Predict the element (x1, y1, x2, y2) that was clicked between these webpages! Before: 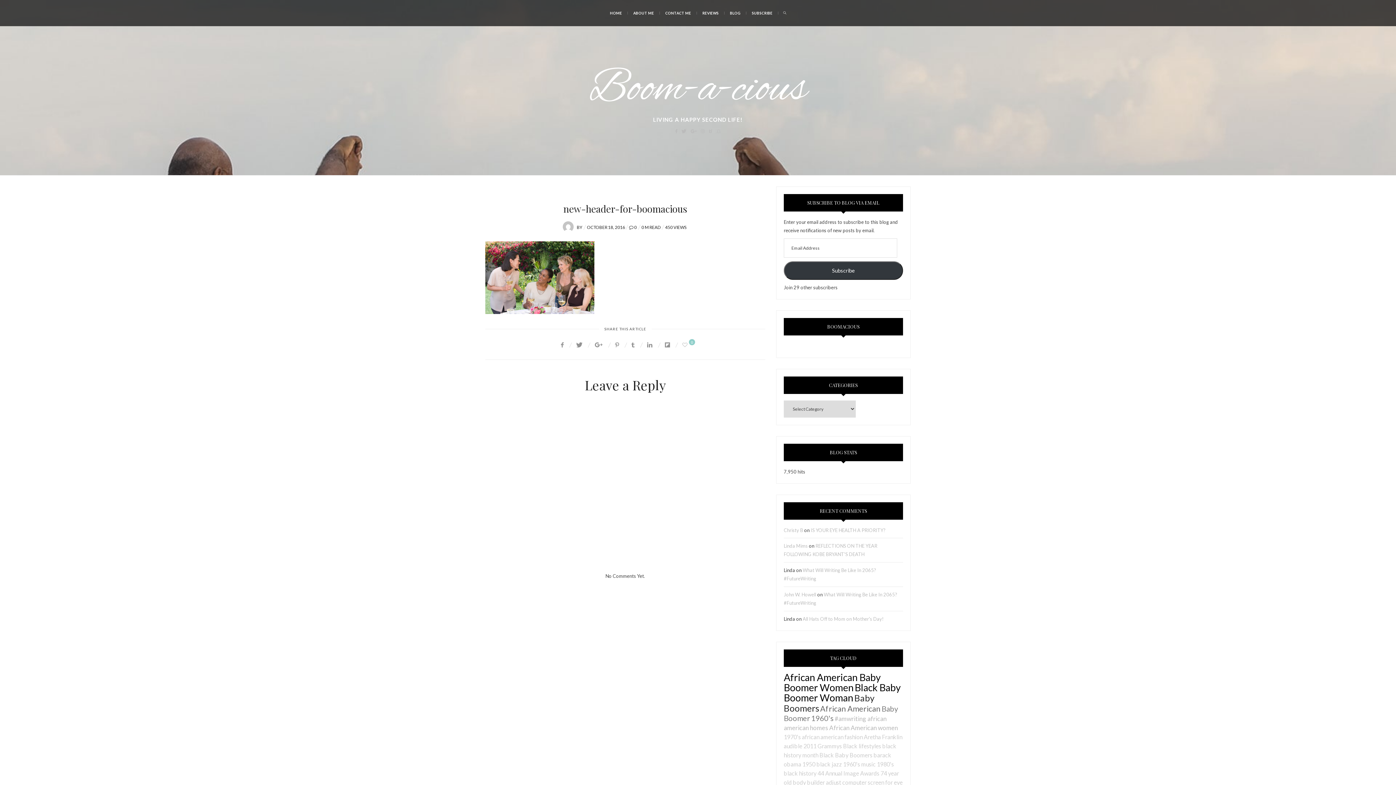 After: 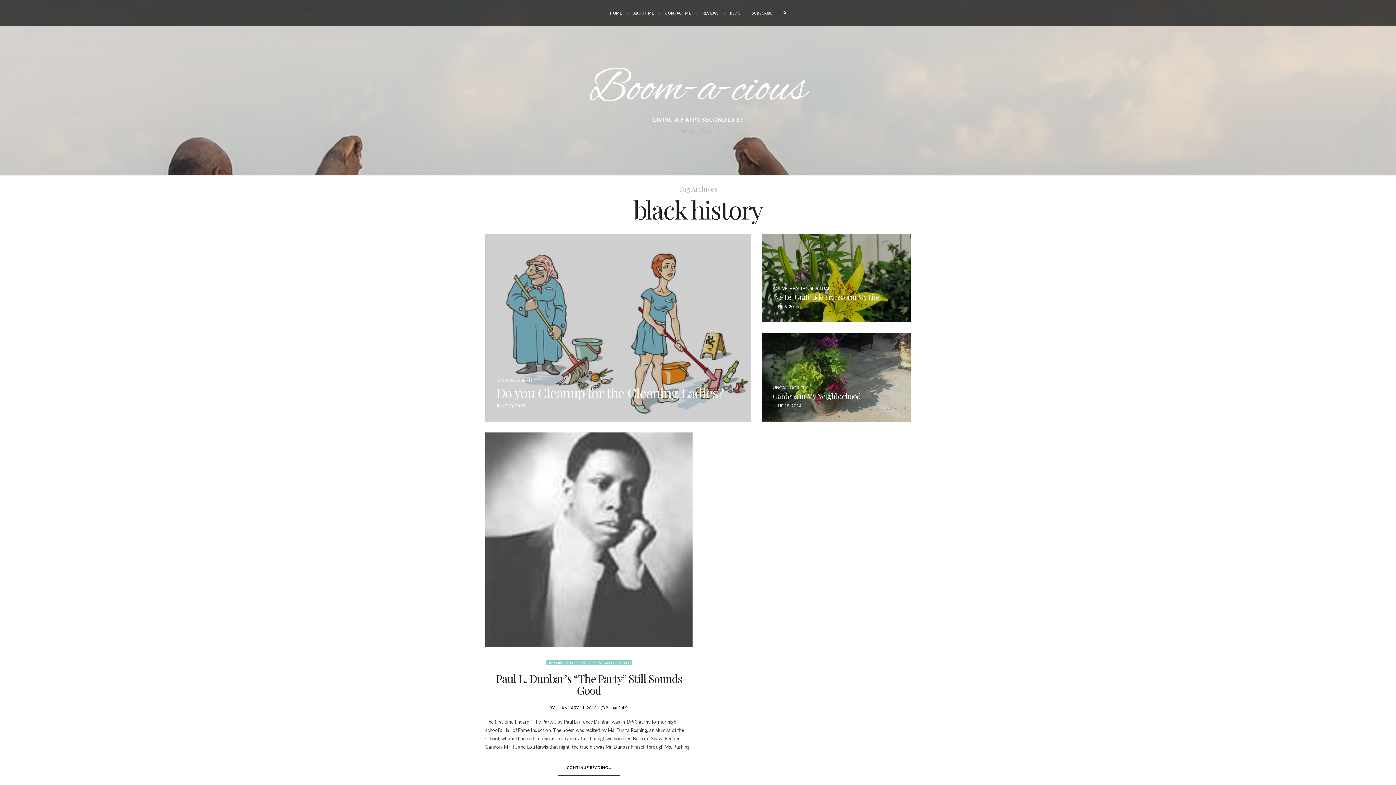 Action: label: black history bbox: (784, 770, 816, 777)